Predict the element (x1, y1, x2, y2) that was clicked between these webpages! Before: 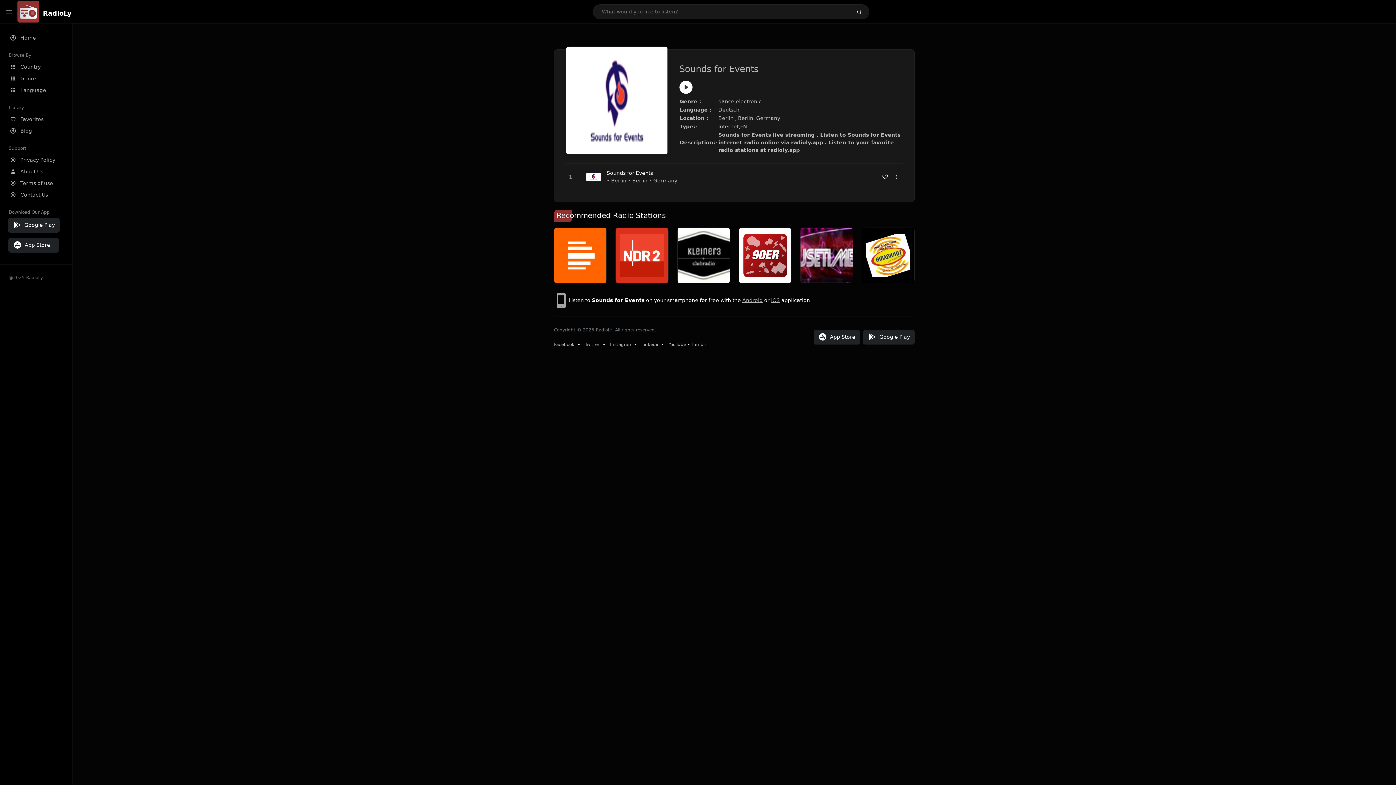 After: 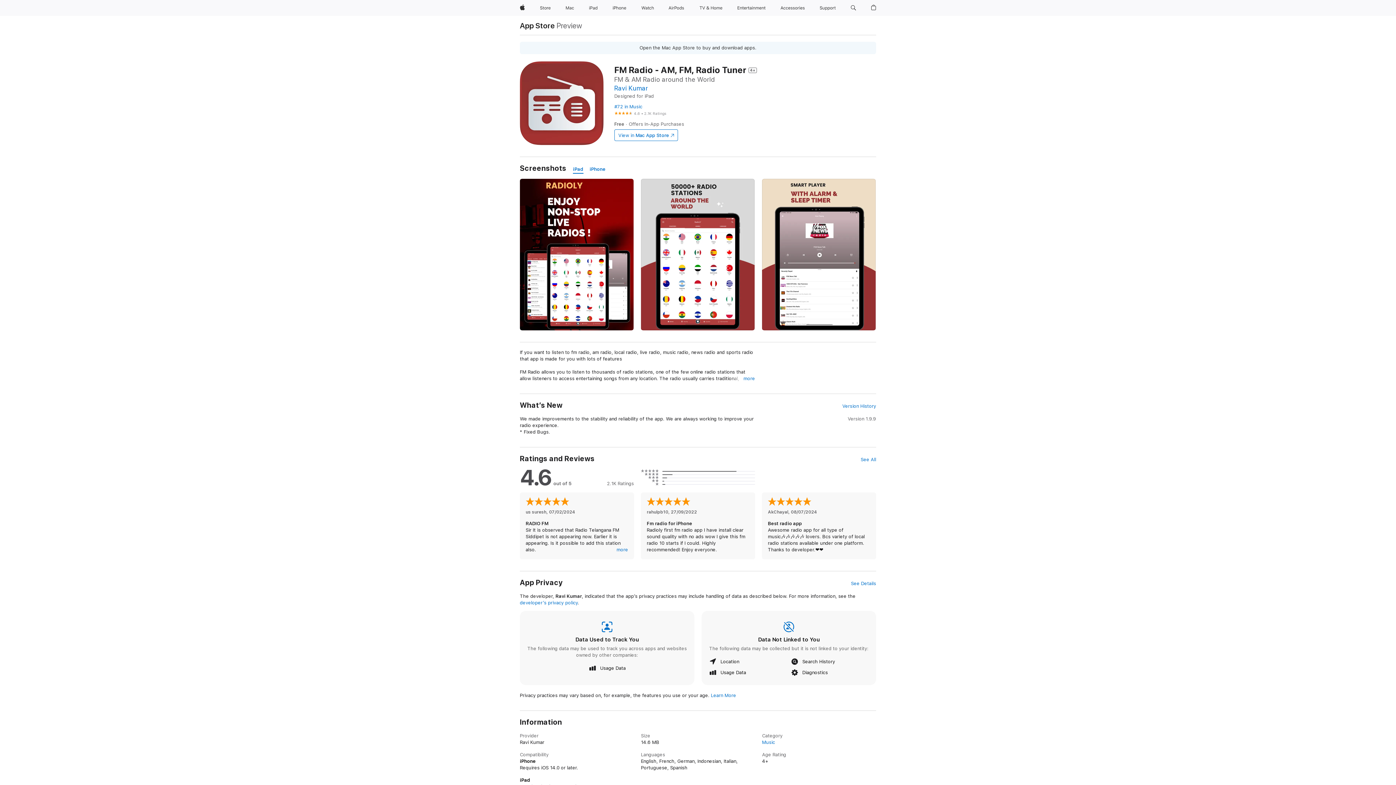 Action: bbox: (771, 297, 780, 303) label: iOS